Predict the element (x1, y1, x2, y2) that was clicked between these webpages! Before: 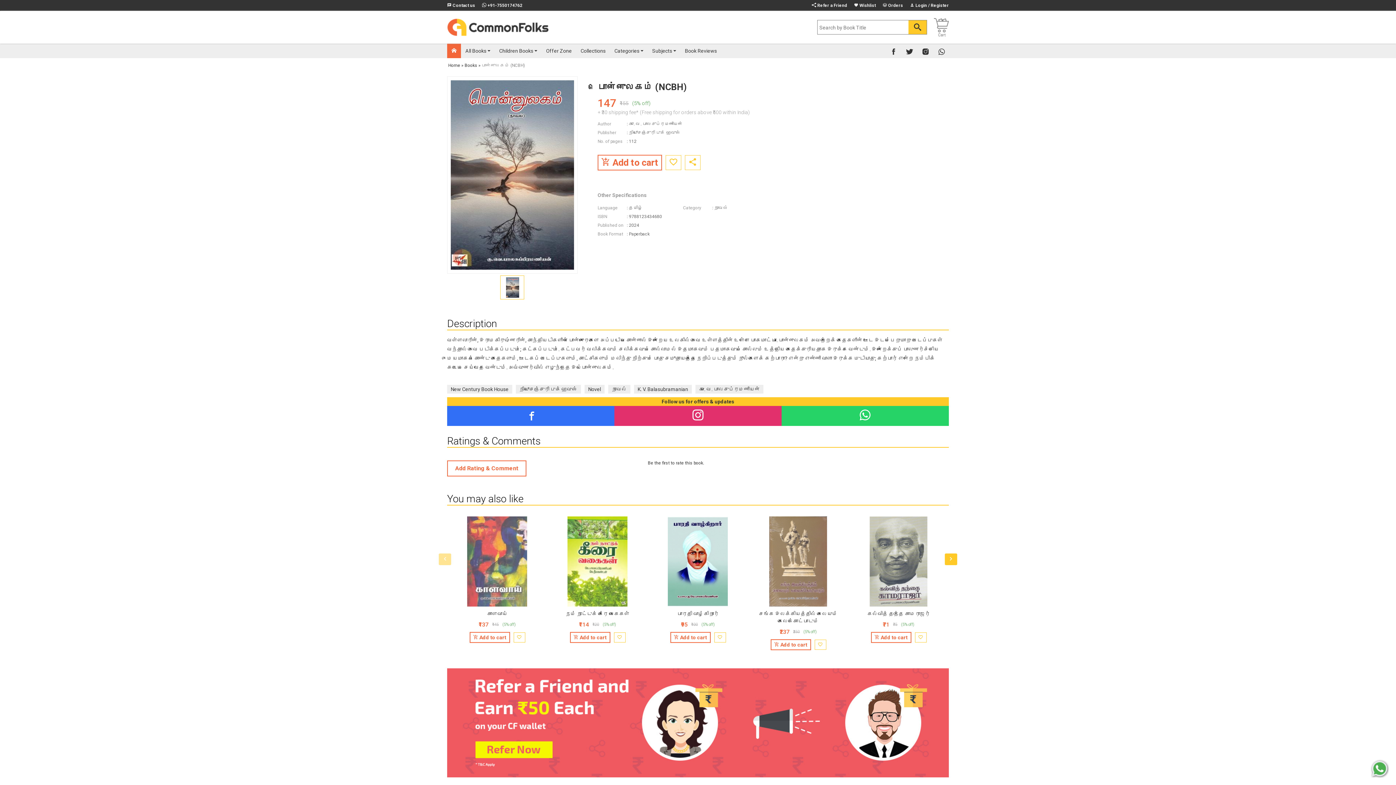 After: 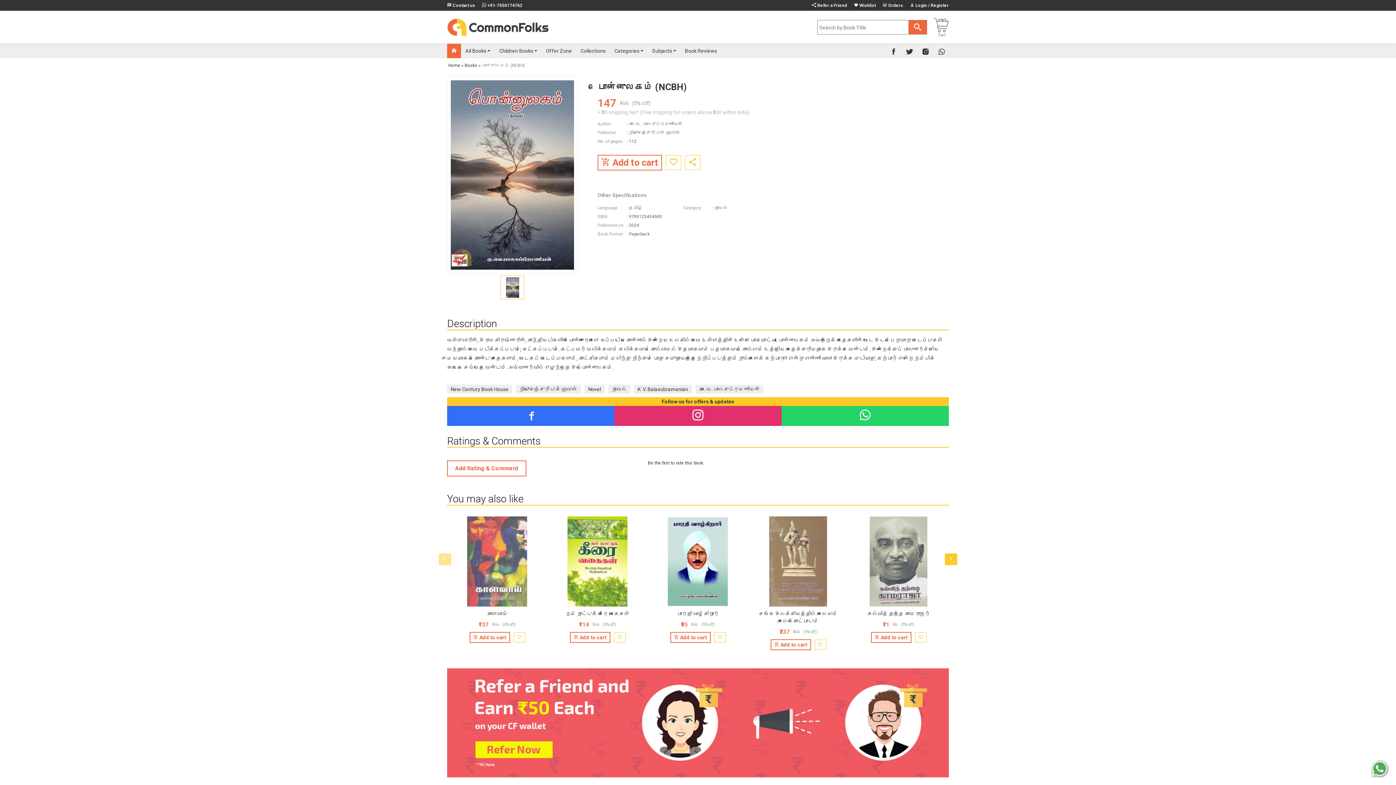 Action: bbox: (908, 20, 926, 34)